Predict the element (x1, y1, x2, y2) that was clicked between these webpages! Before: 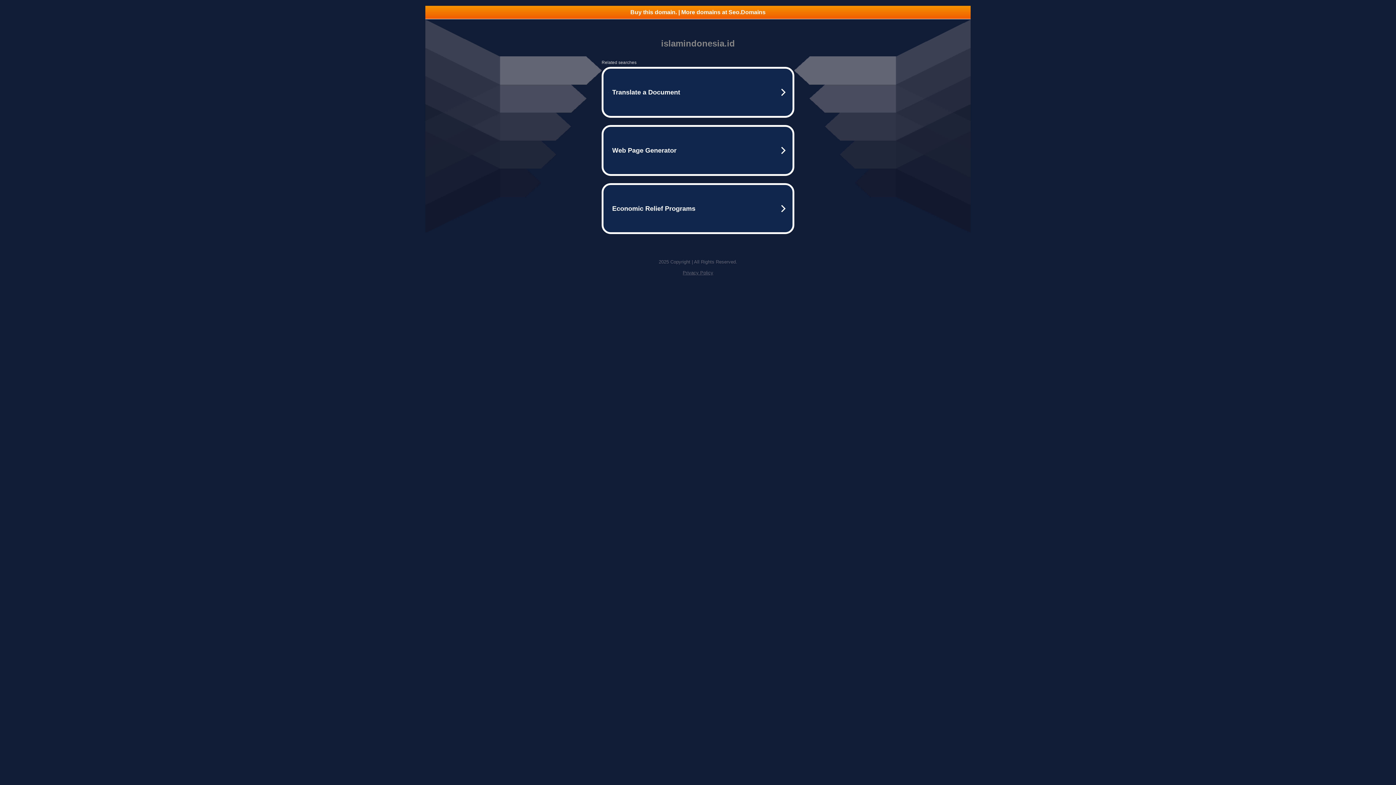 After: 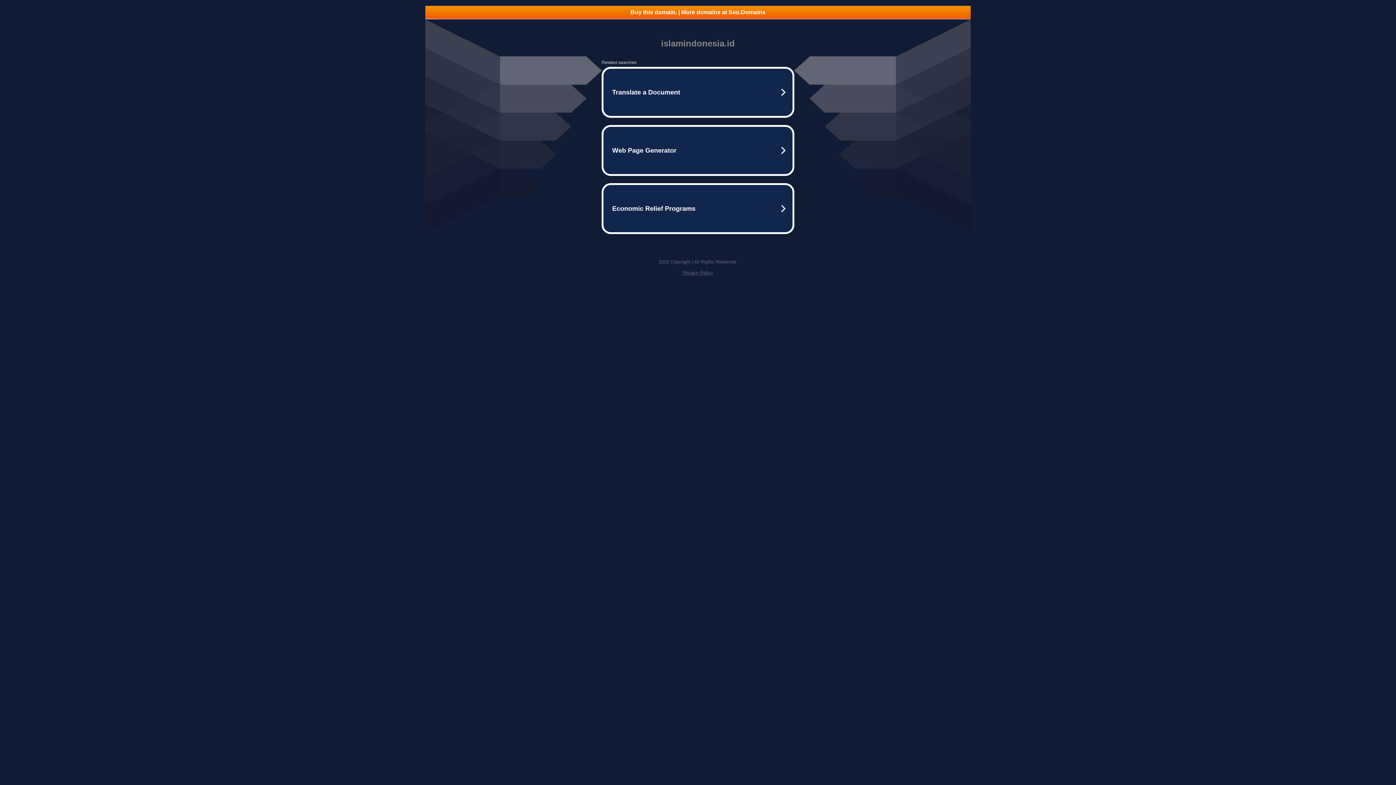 Action: label: Privacy Policy bbox: (682, 270, 713, 275)